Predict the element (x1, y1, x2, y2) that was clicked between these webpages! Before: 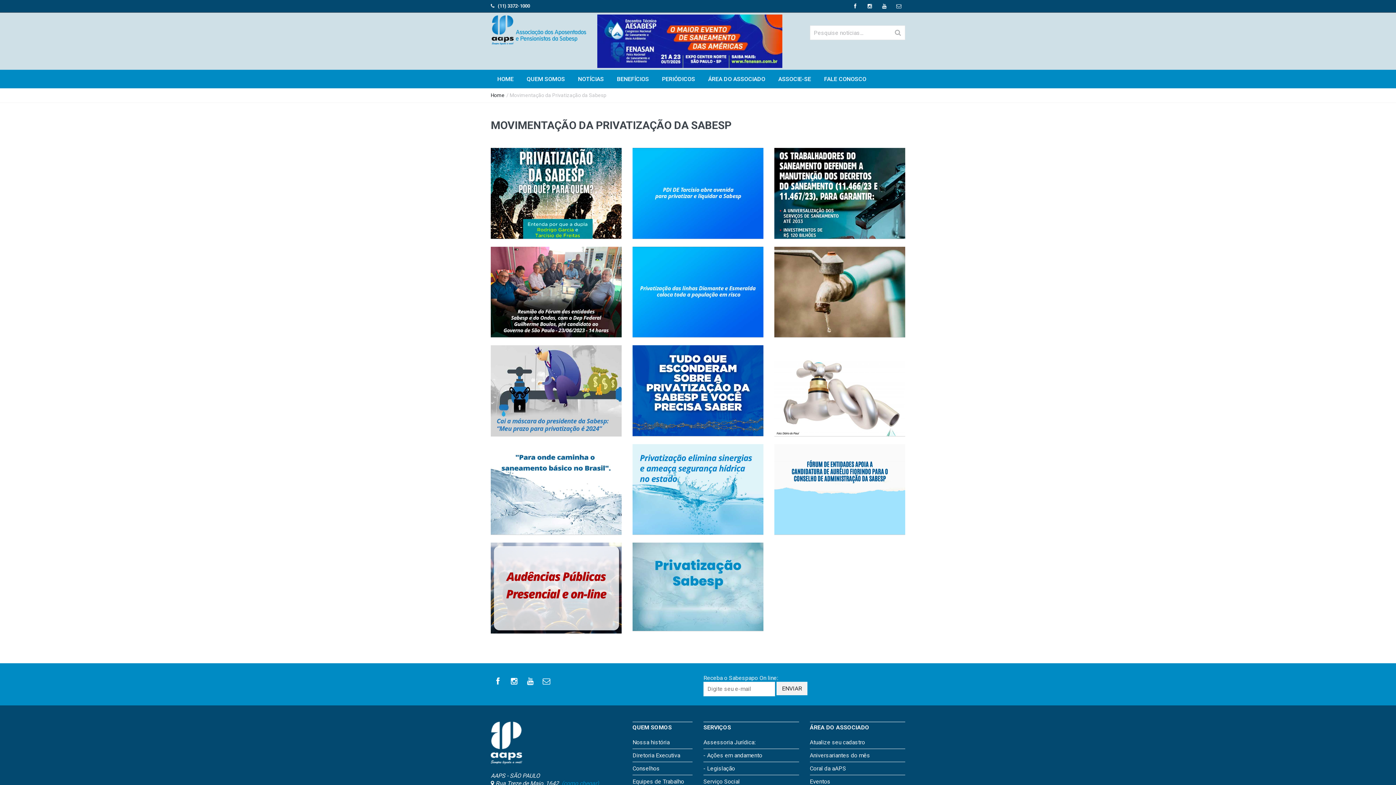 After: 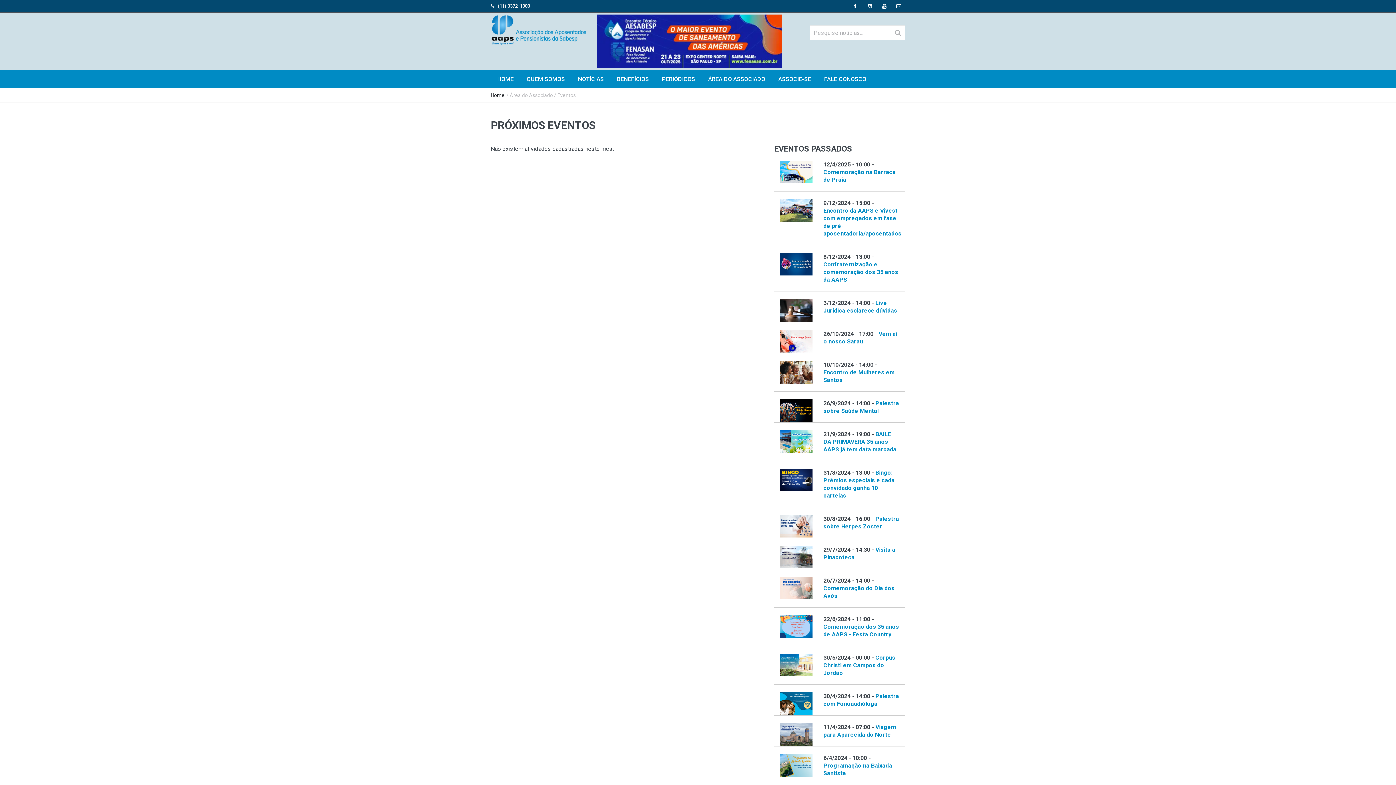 Action: bbox: (810, 778, 830, 785) label: Eventos